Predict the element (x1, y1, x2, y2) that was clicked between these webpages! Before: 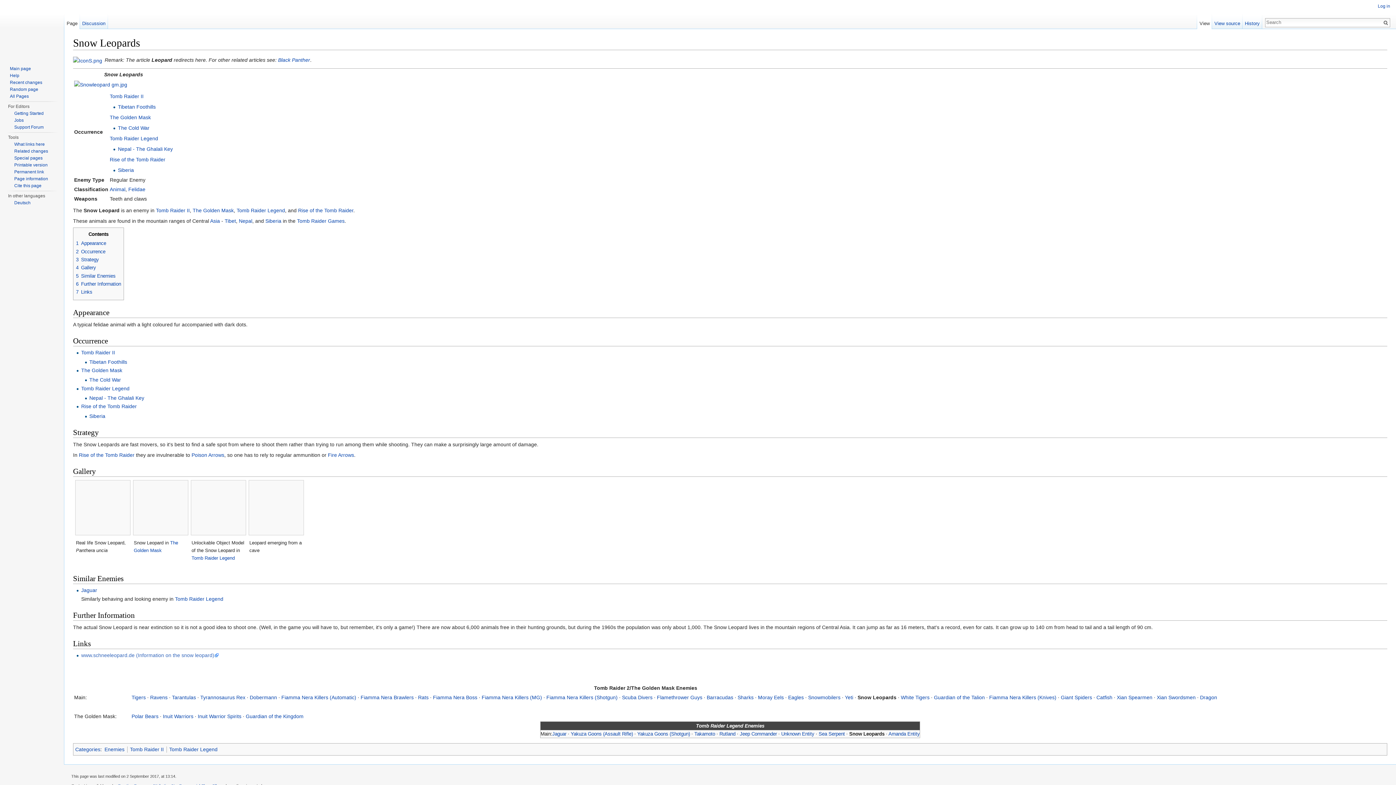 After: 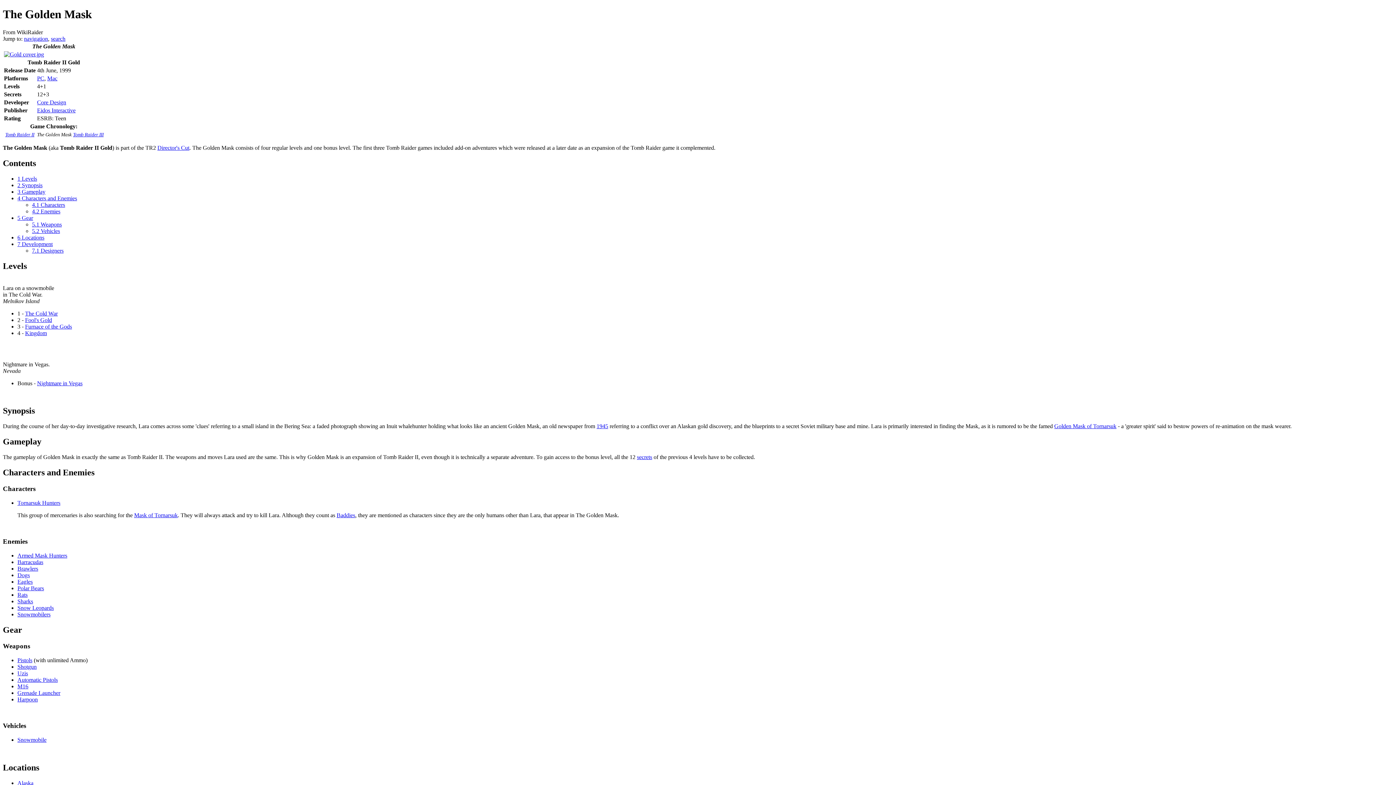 Action: label: The Golden Mask bbox: (192, 207, 233, 213)